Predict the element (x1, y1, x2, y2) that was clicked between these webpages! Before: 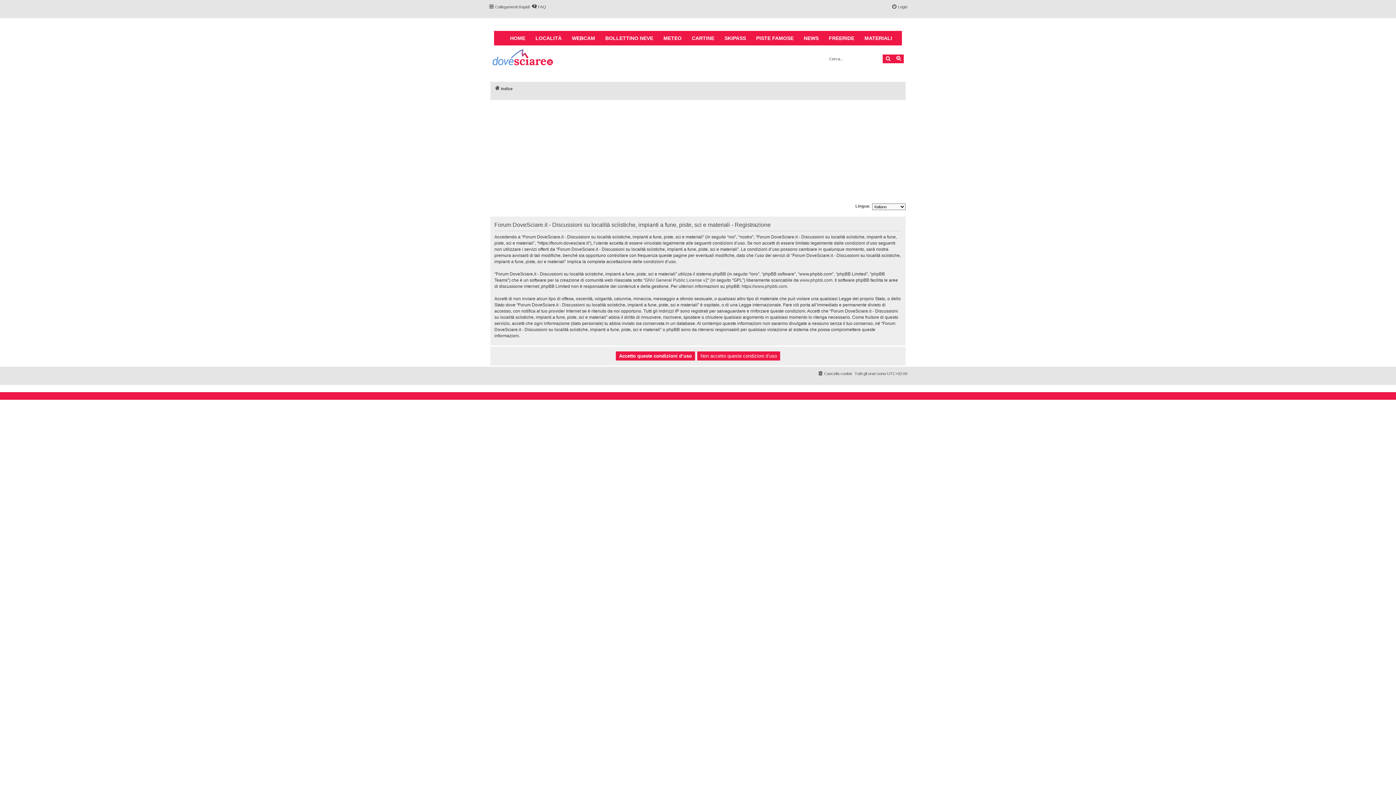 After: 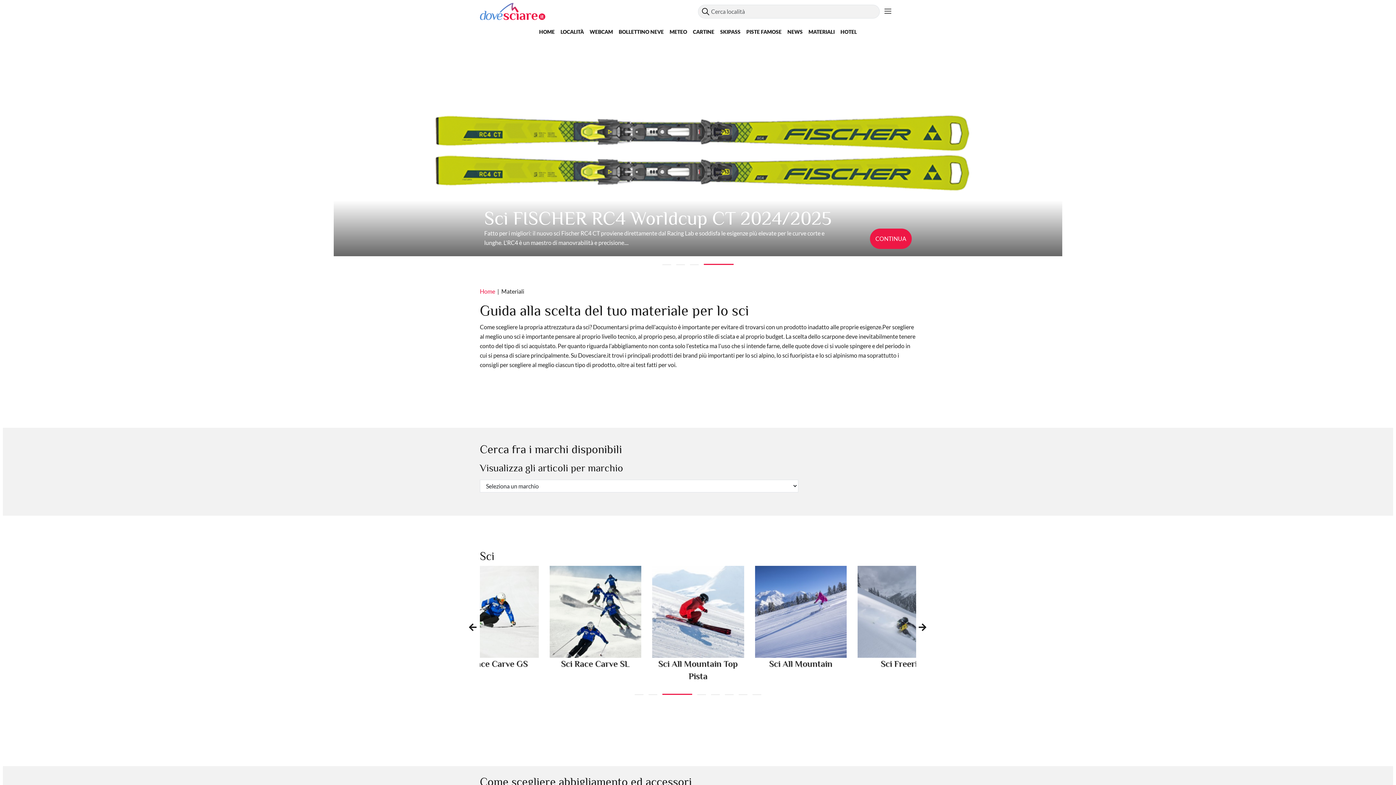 Action: bbox: (859, 30, 897, 45) label: MATERIALI